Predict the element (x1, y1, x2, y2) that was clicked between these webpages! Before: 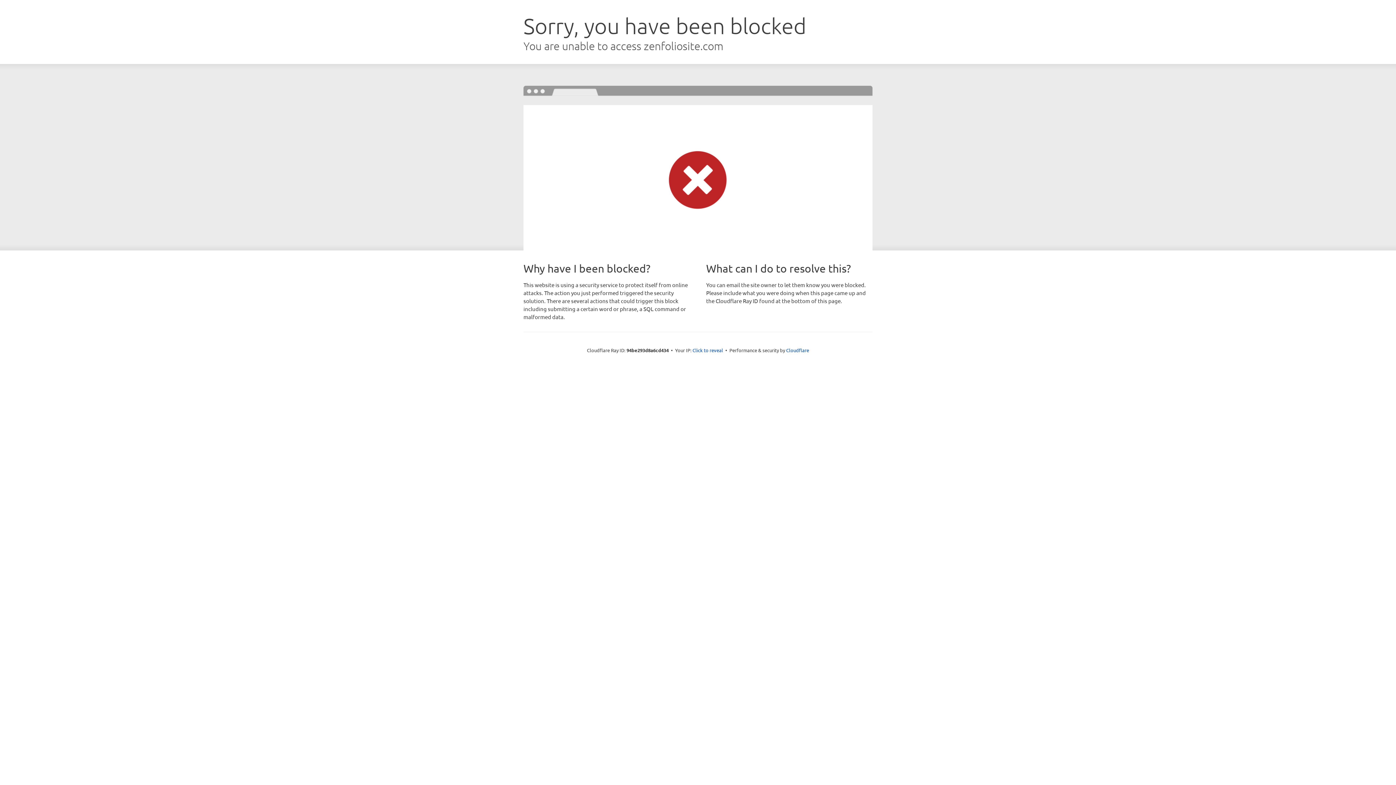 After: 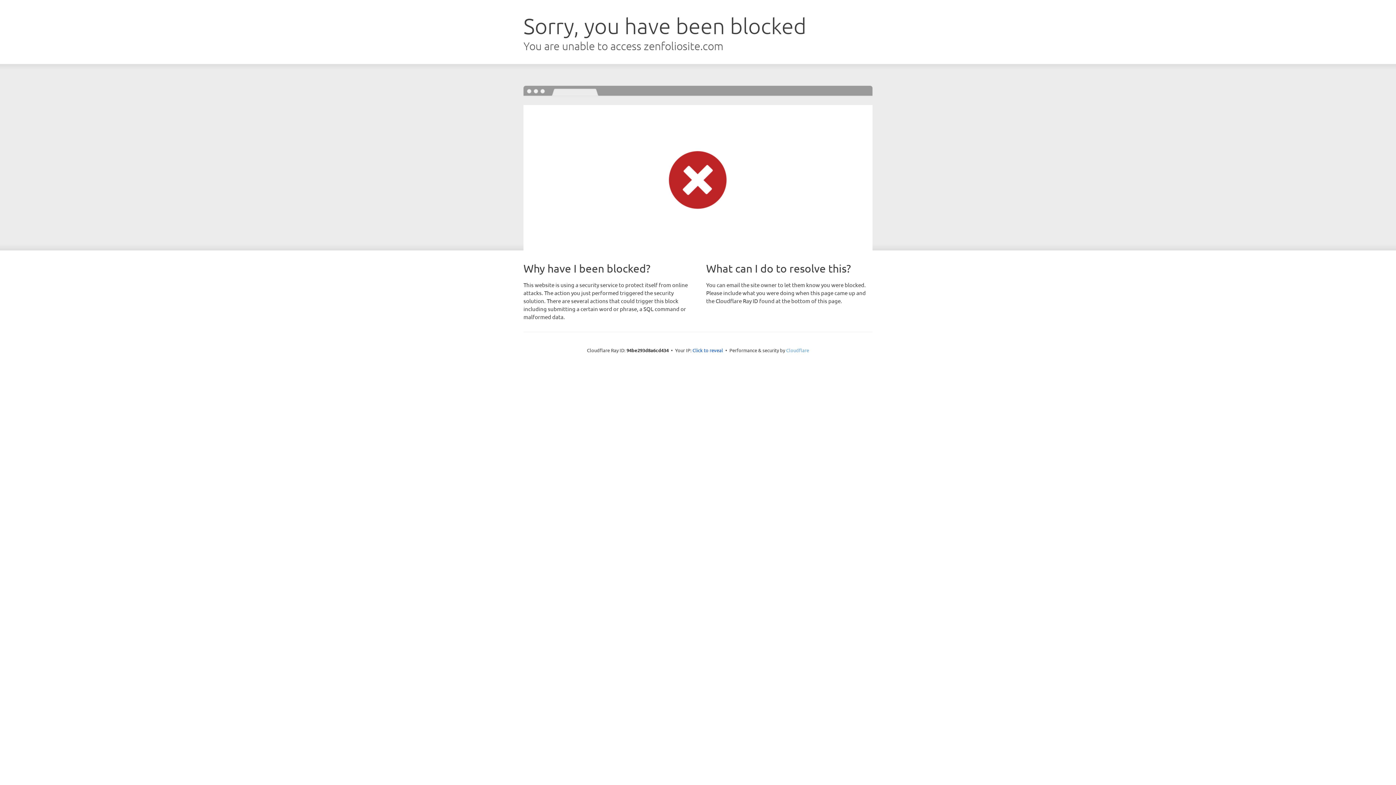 Action: bbox: (786, 347, 809, 353) label: Cloudflare